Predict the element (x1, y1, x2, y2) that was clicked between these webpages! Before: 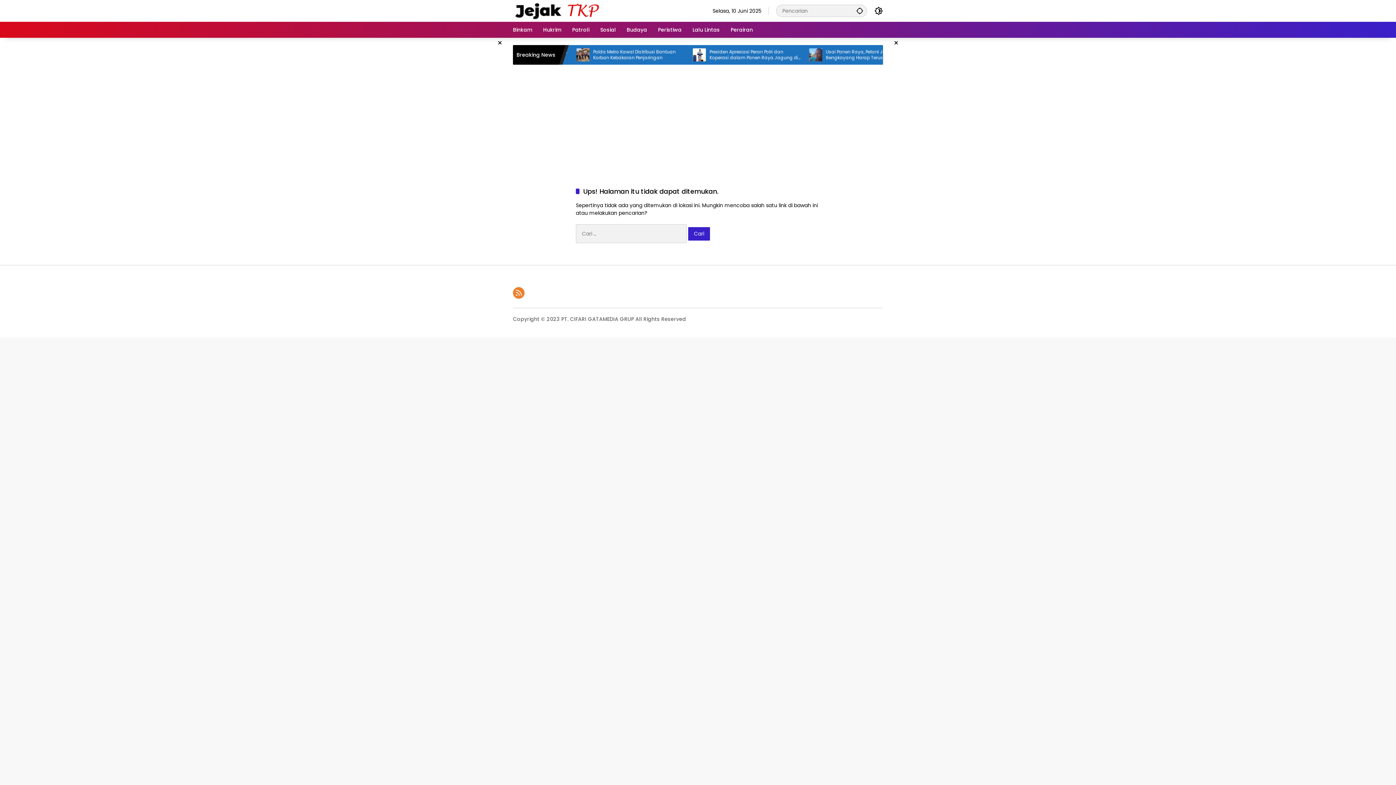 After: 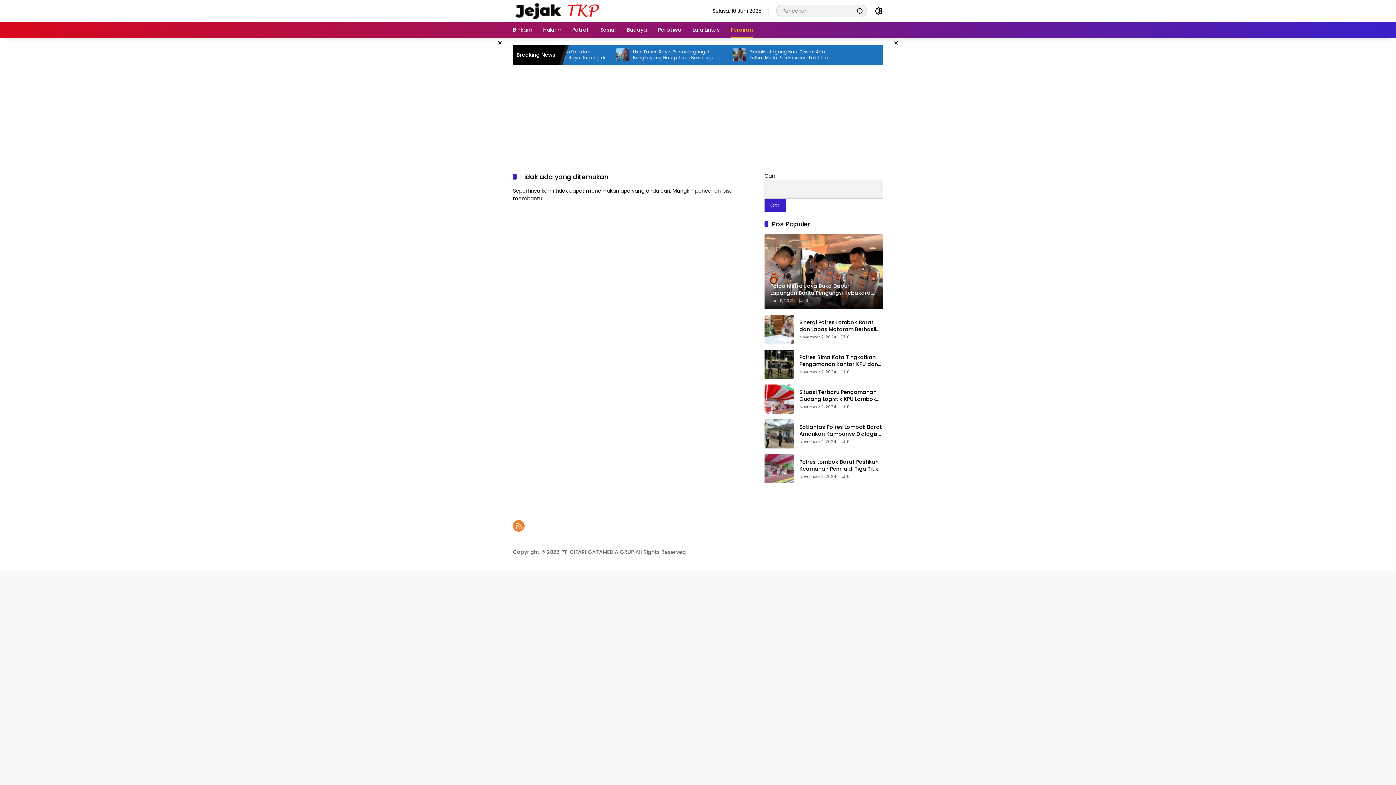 Action: bbox: (730, 21, 753, 37) label: Perairan